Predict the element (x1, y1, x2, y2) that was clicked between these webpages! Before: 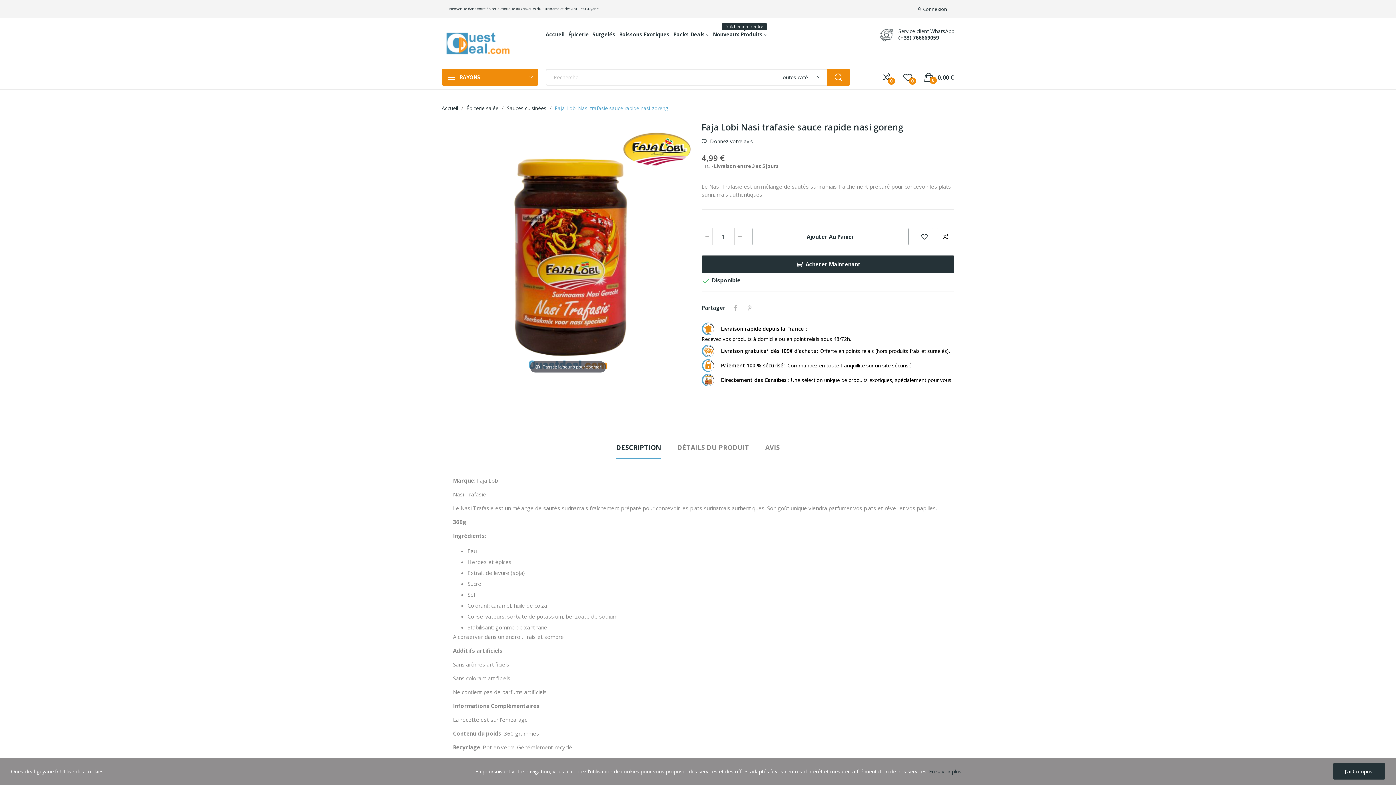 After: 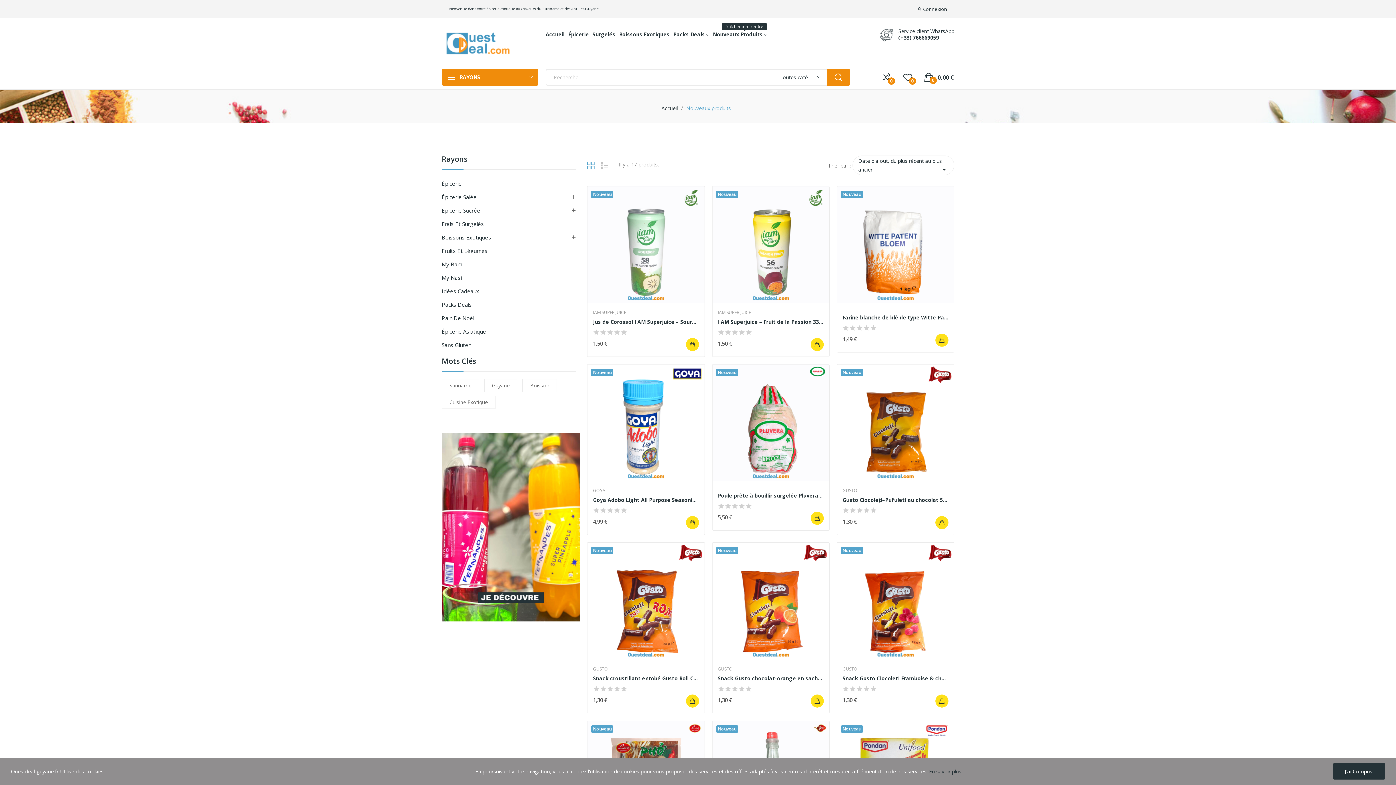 Action: label: Nouveaux Produits 
fraîchement rentré bbox: (713, 28, 767, 40)